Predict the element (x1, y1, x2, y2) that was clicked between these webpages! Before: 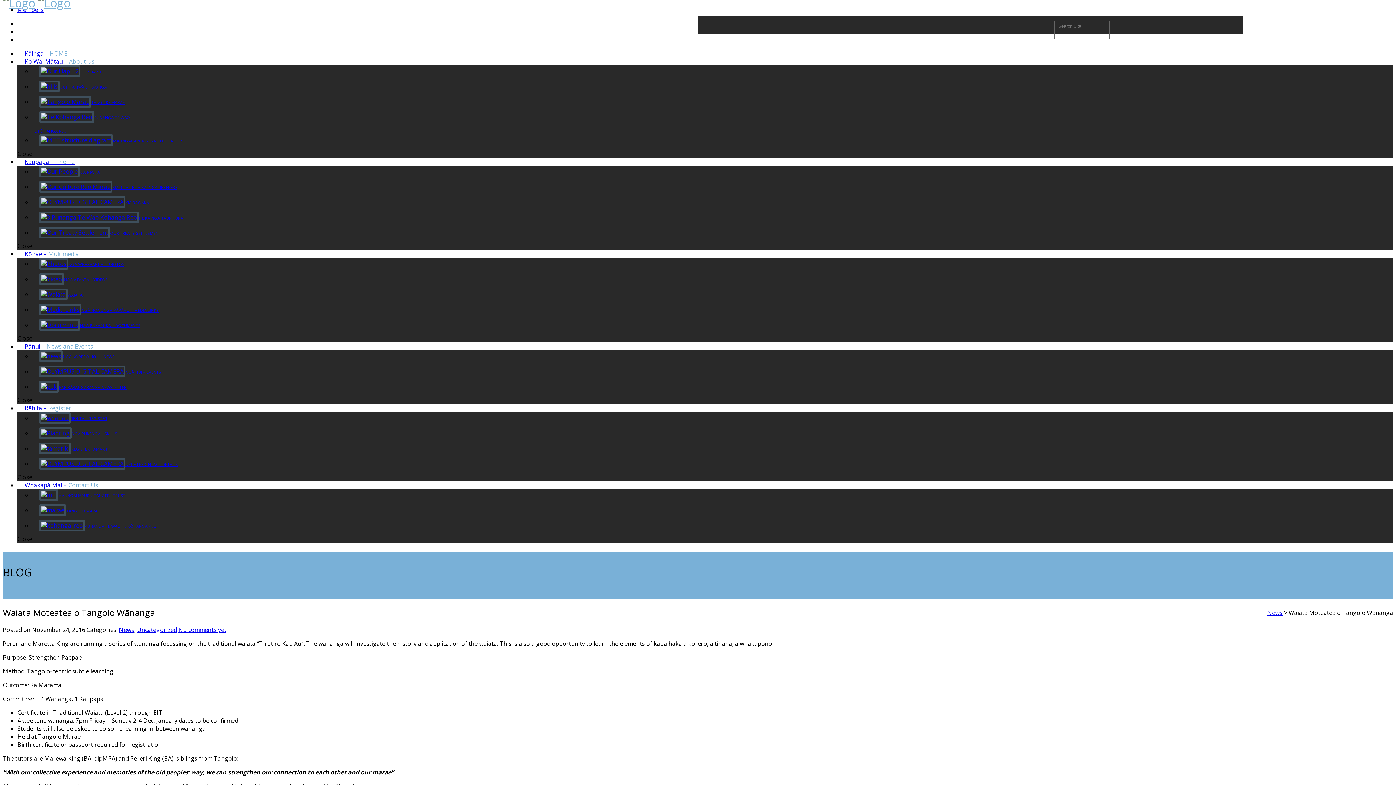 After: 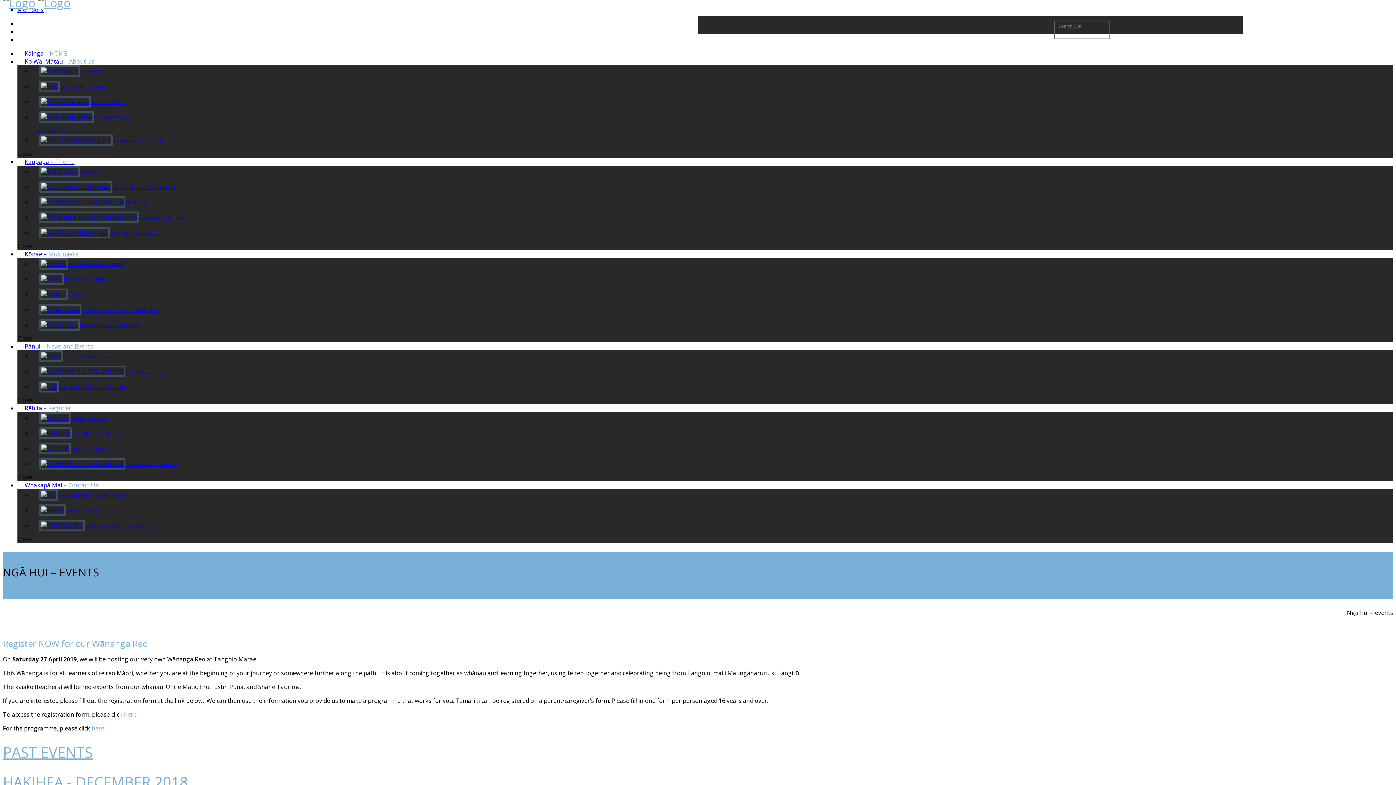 Action: bbox: (32, 358, 168, 385) label: NGĀ HUI – EVENTS